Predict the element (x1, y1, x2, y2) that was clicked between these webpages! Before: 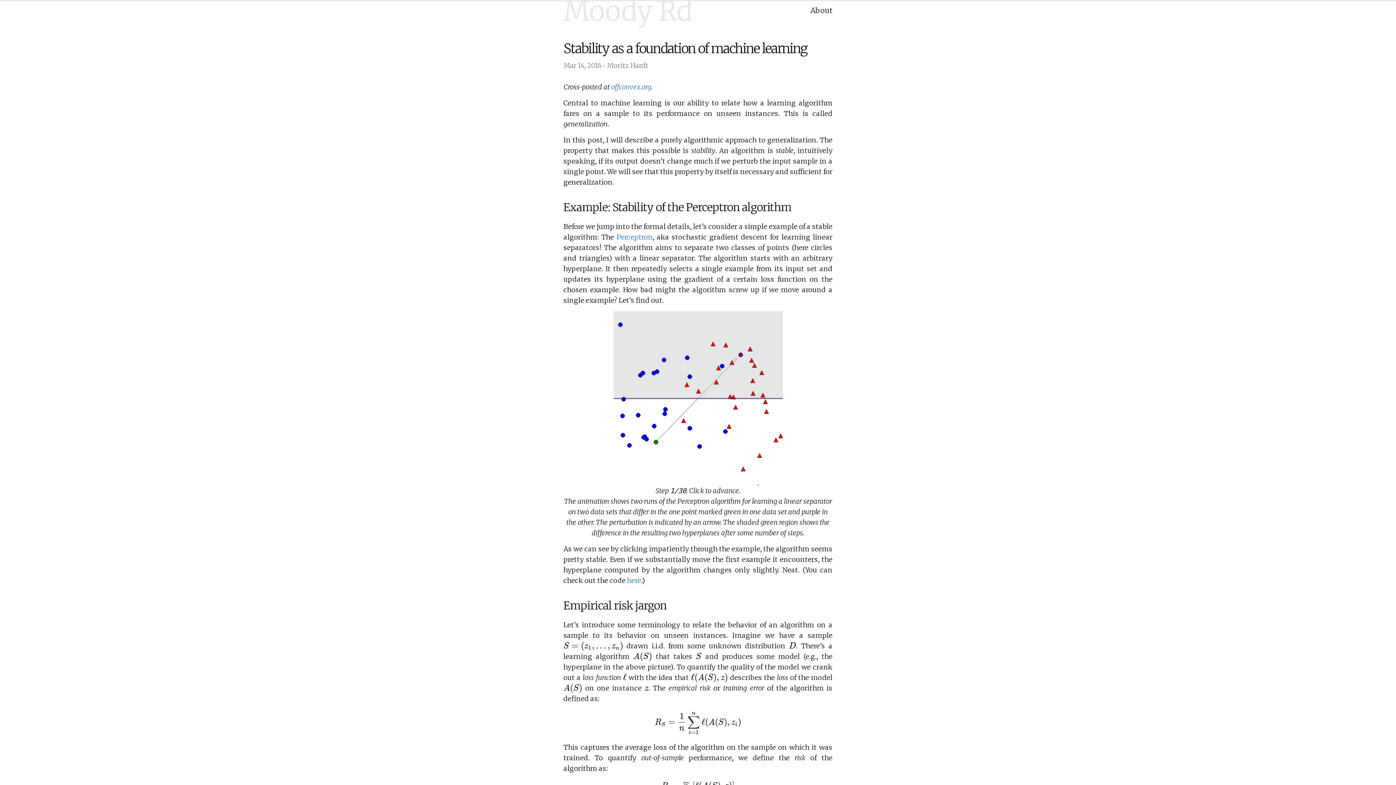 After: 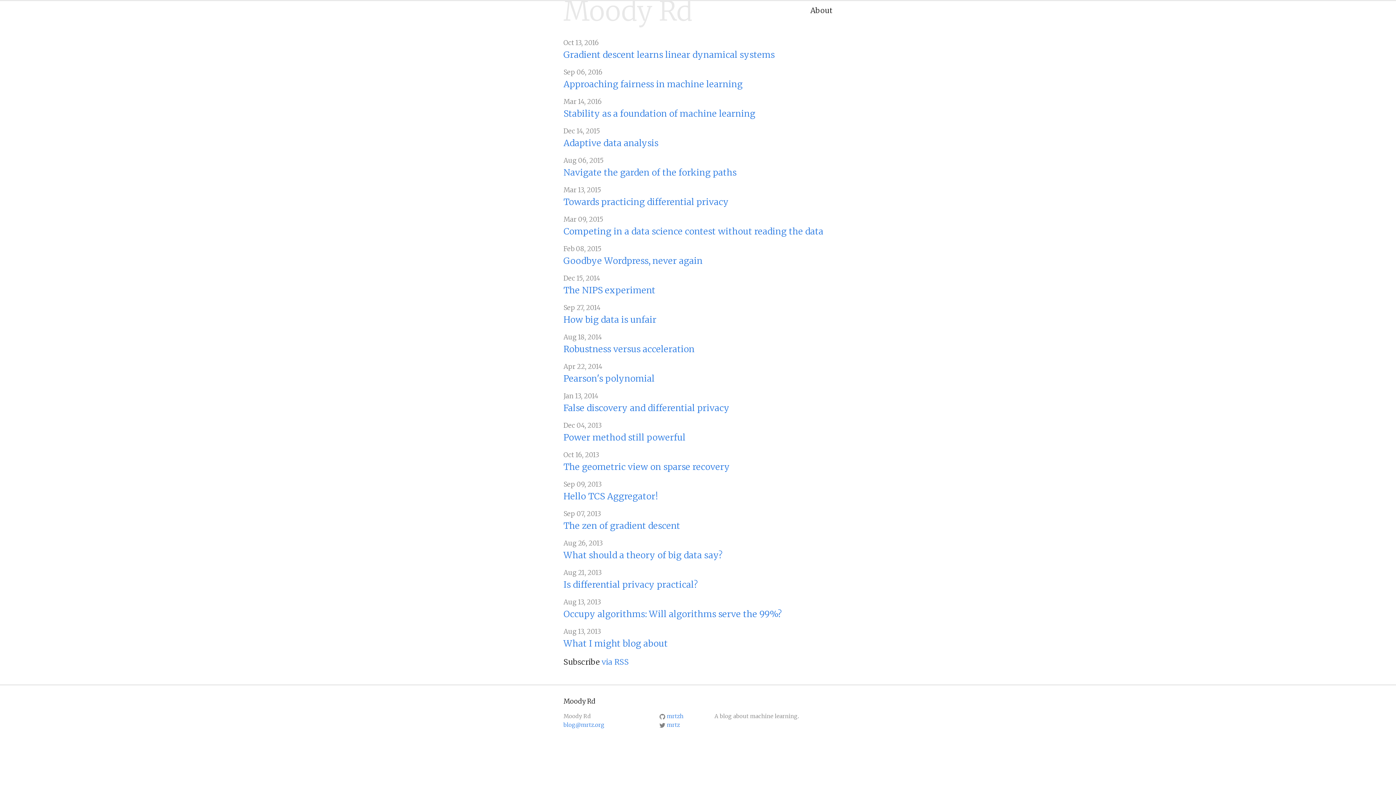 Action: label: Moody Rd bbox: (563, 1, 692, 21)